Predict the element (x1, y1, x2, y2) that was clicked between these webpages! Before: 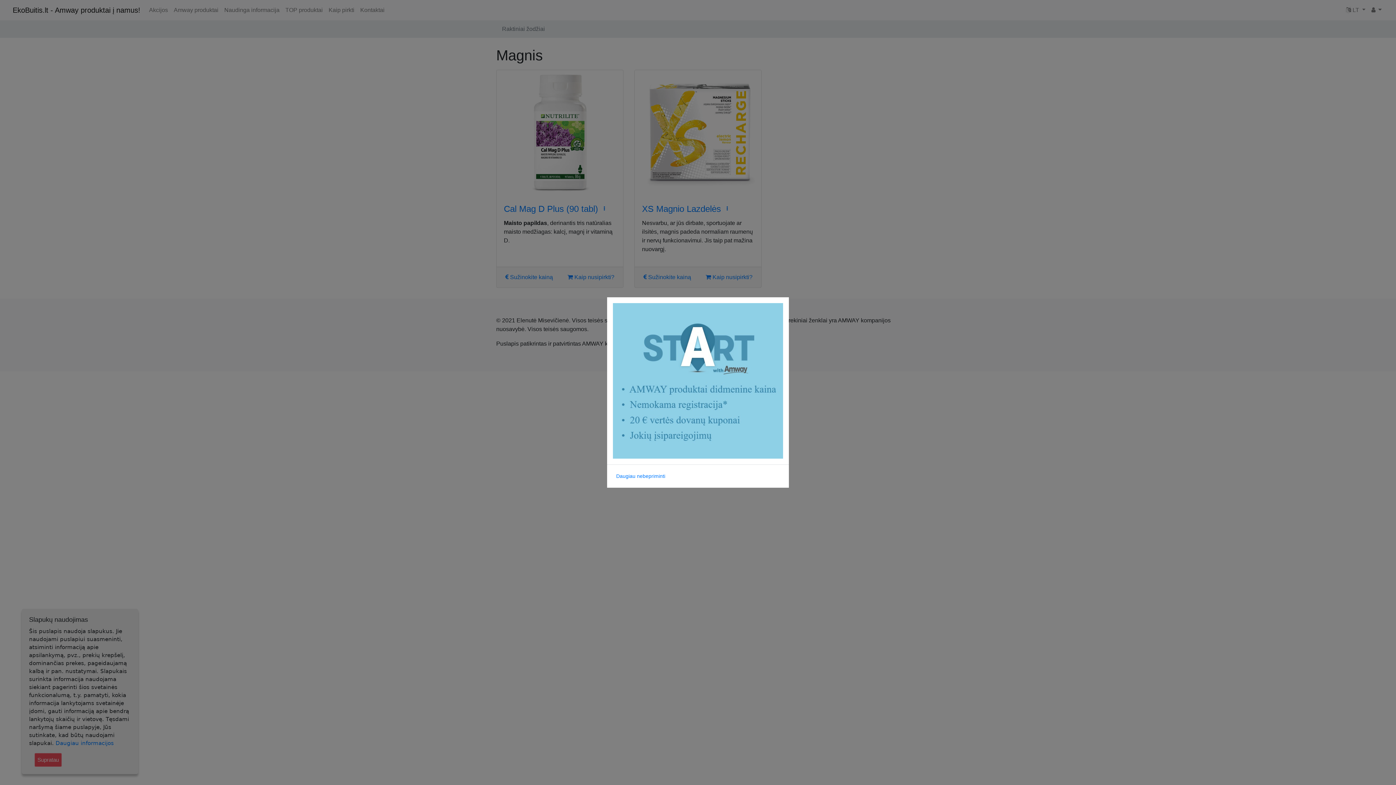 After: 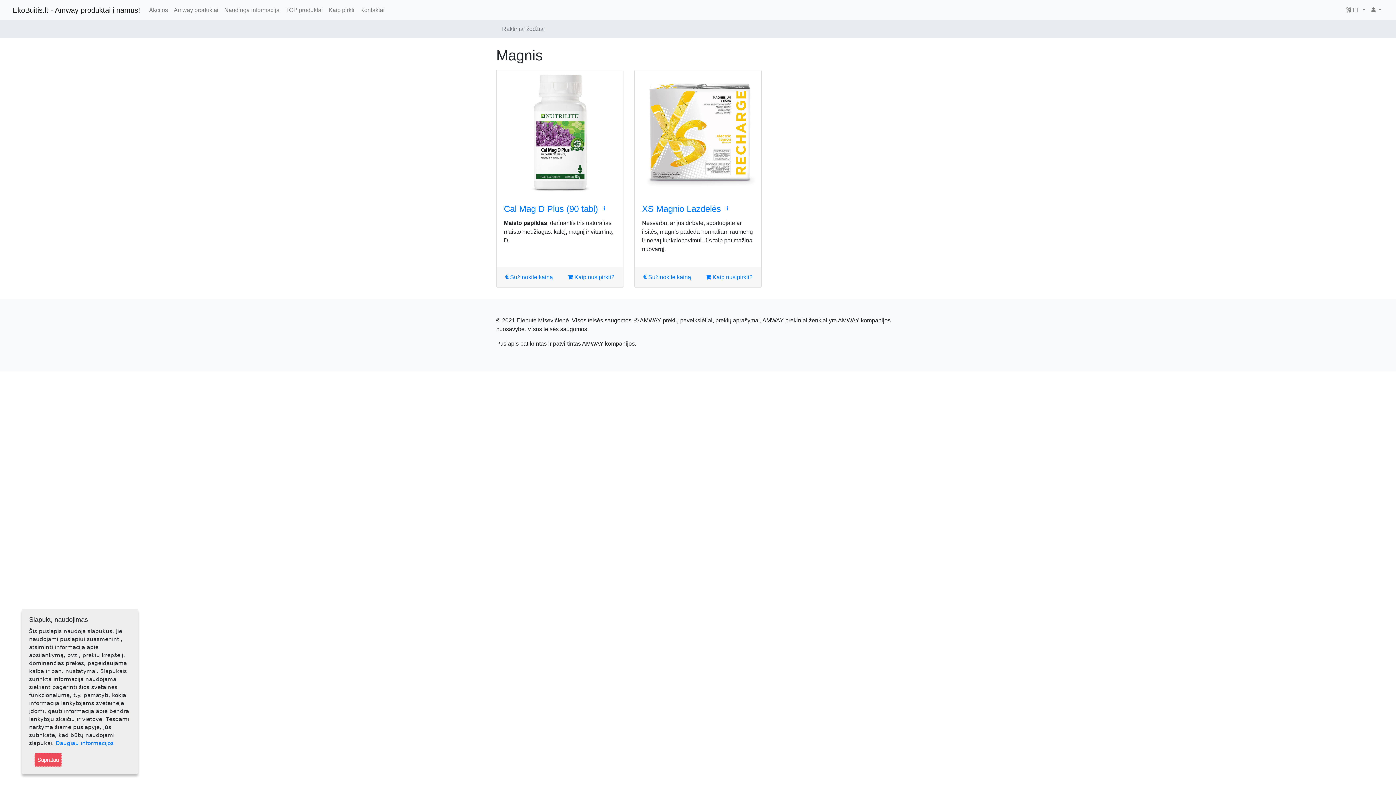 Action: label: Daugiau nebepriminti bbox: (613, 471, 668, 482)